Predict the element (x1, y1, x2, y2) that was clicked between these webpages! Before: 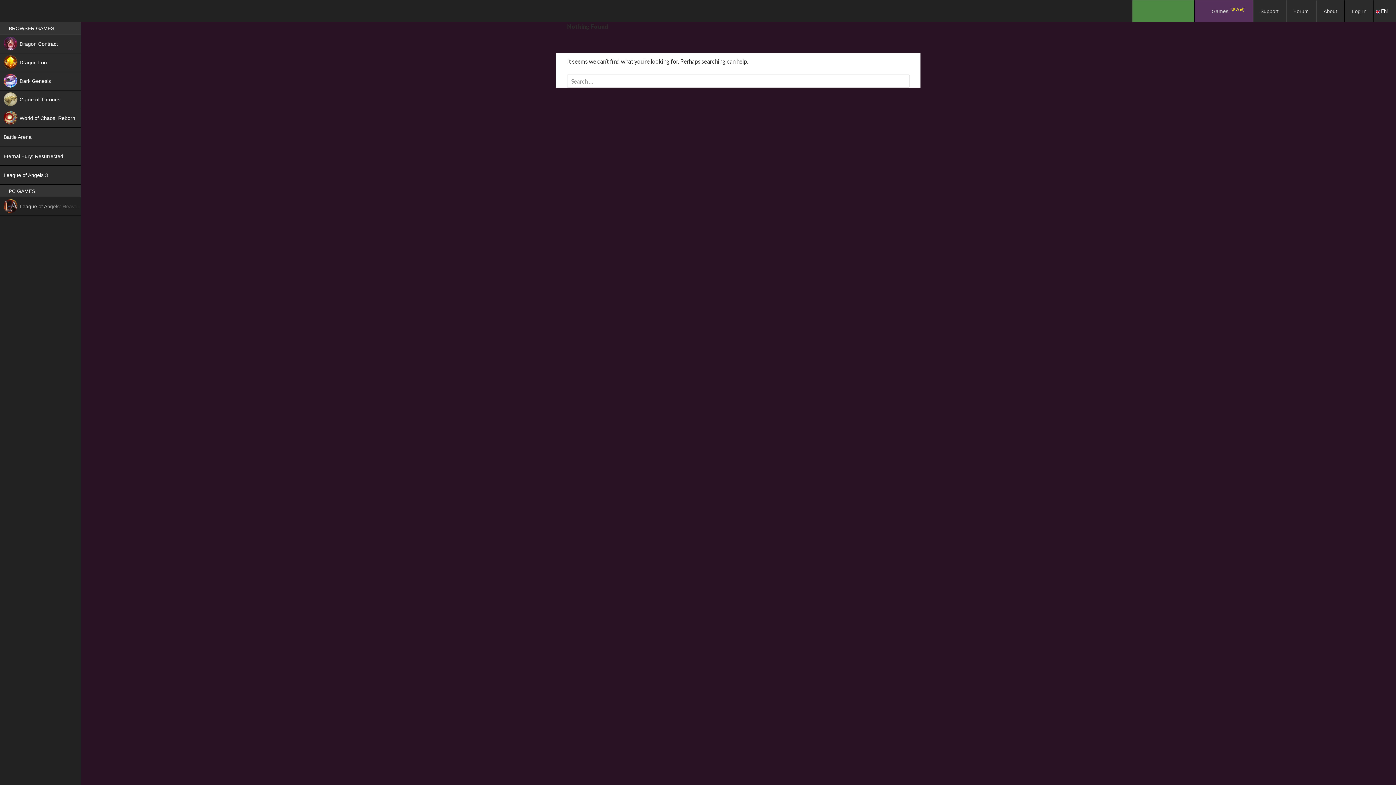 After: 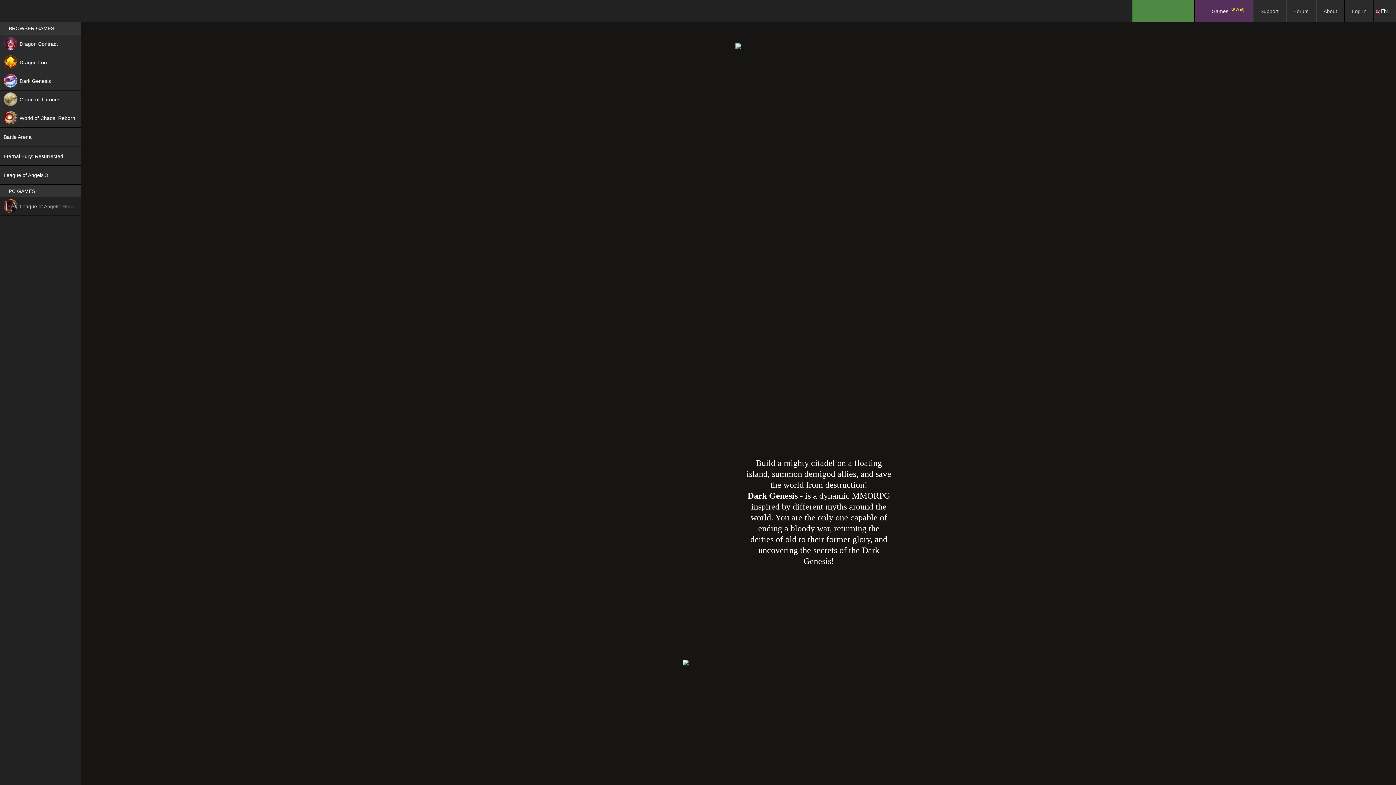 Action: label: Dark Genesis bbox: (0, 72, 80, 90)